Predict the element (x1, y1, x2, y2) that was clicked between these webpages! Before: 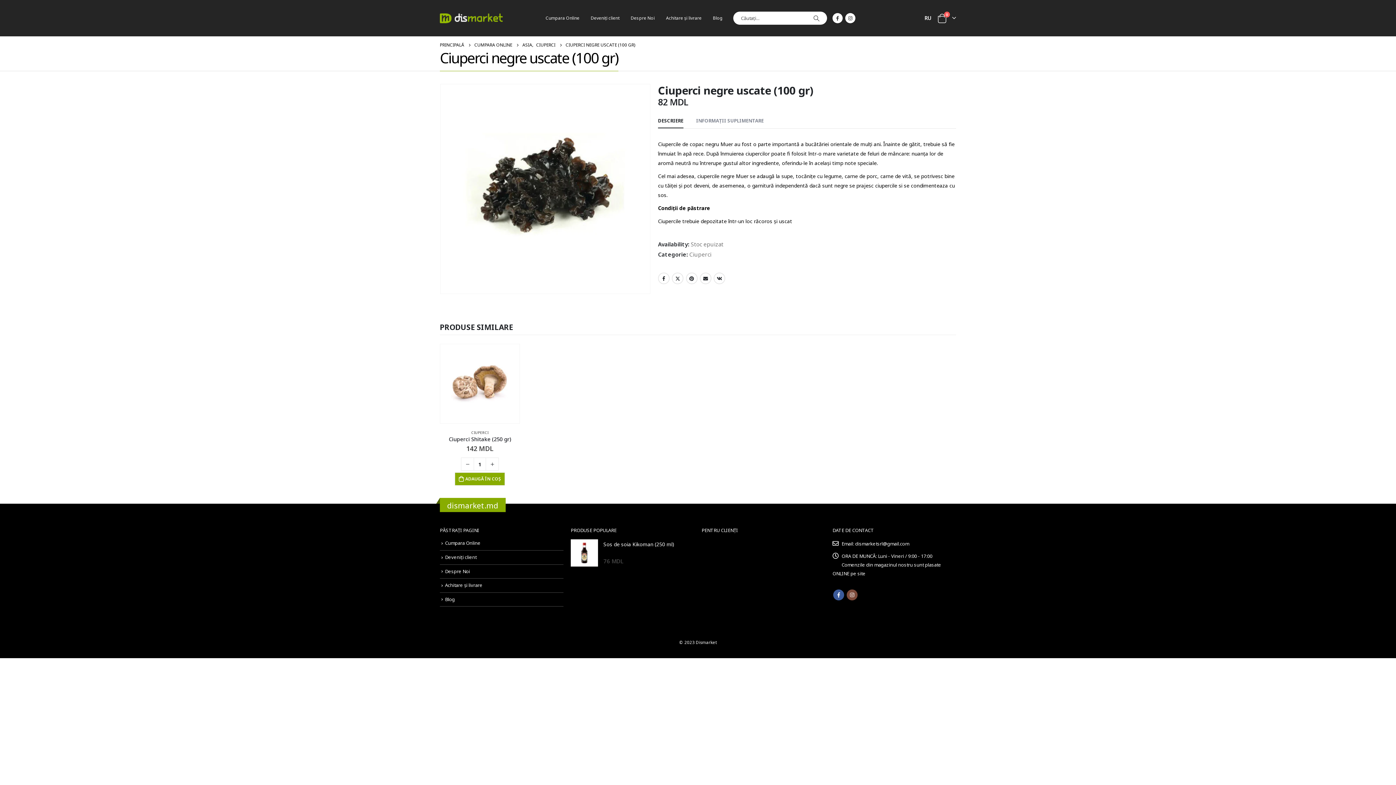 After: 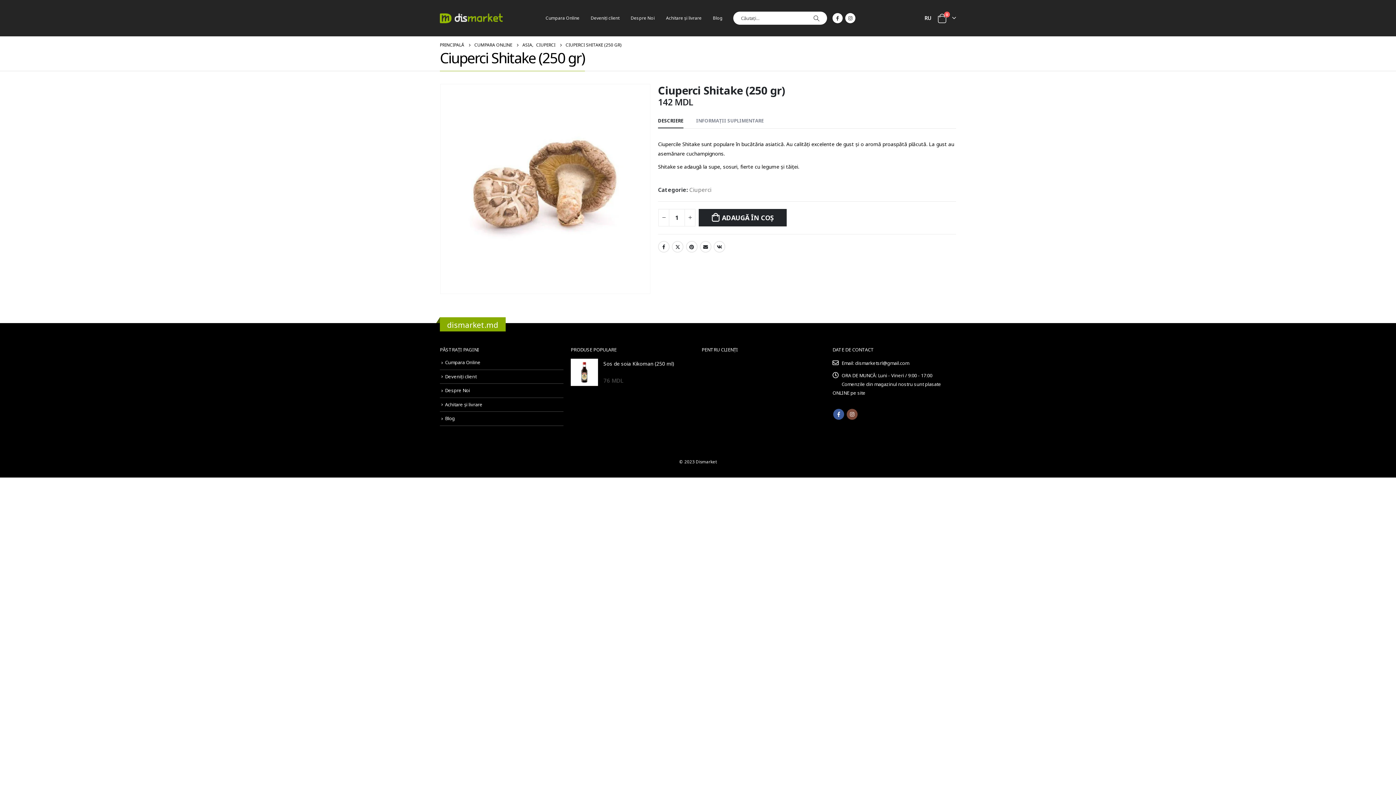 Action: label: Ciuperci Shitake (250 gr) bbox: (440, 436, 520, 442)